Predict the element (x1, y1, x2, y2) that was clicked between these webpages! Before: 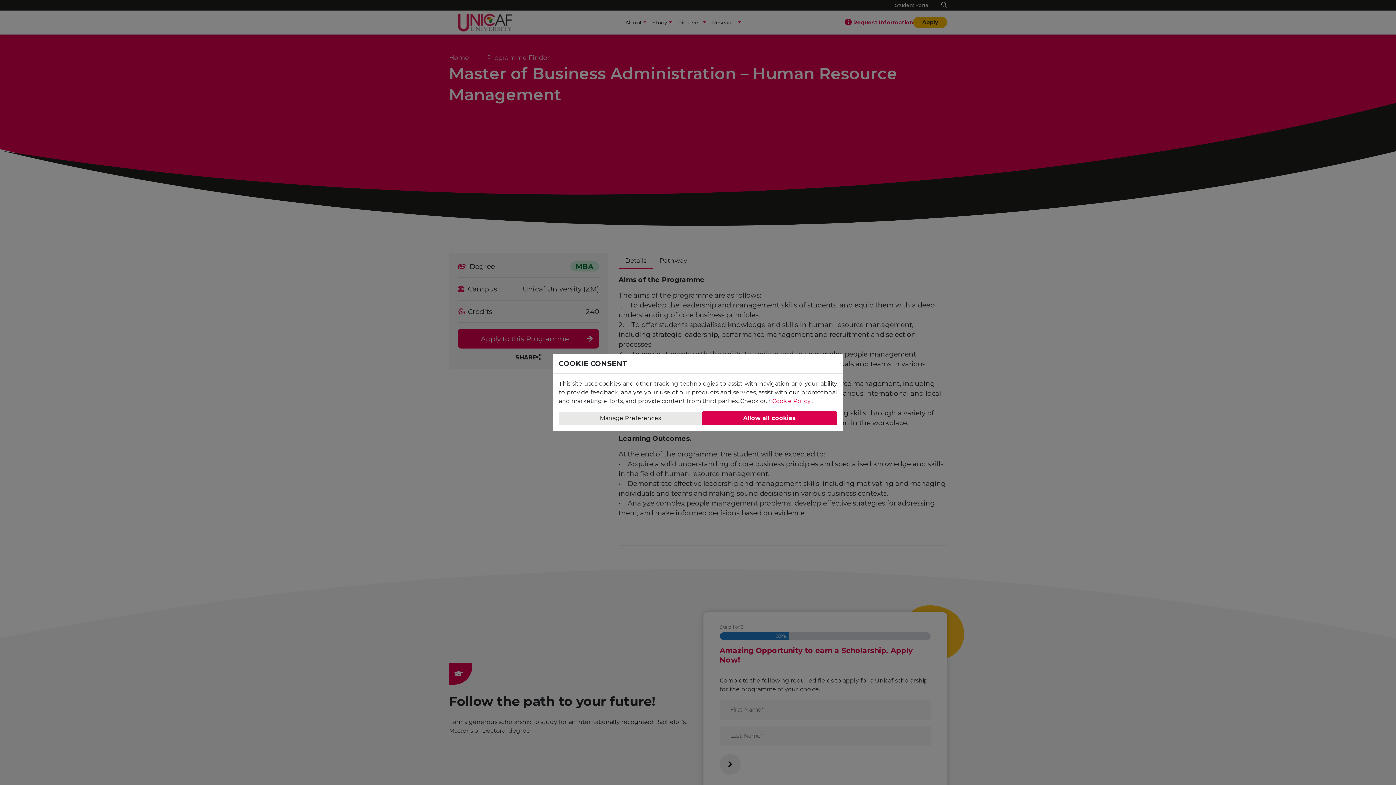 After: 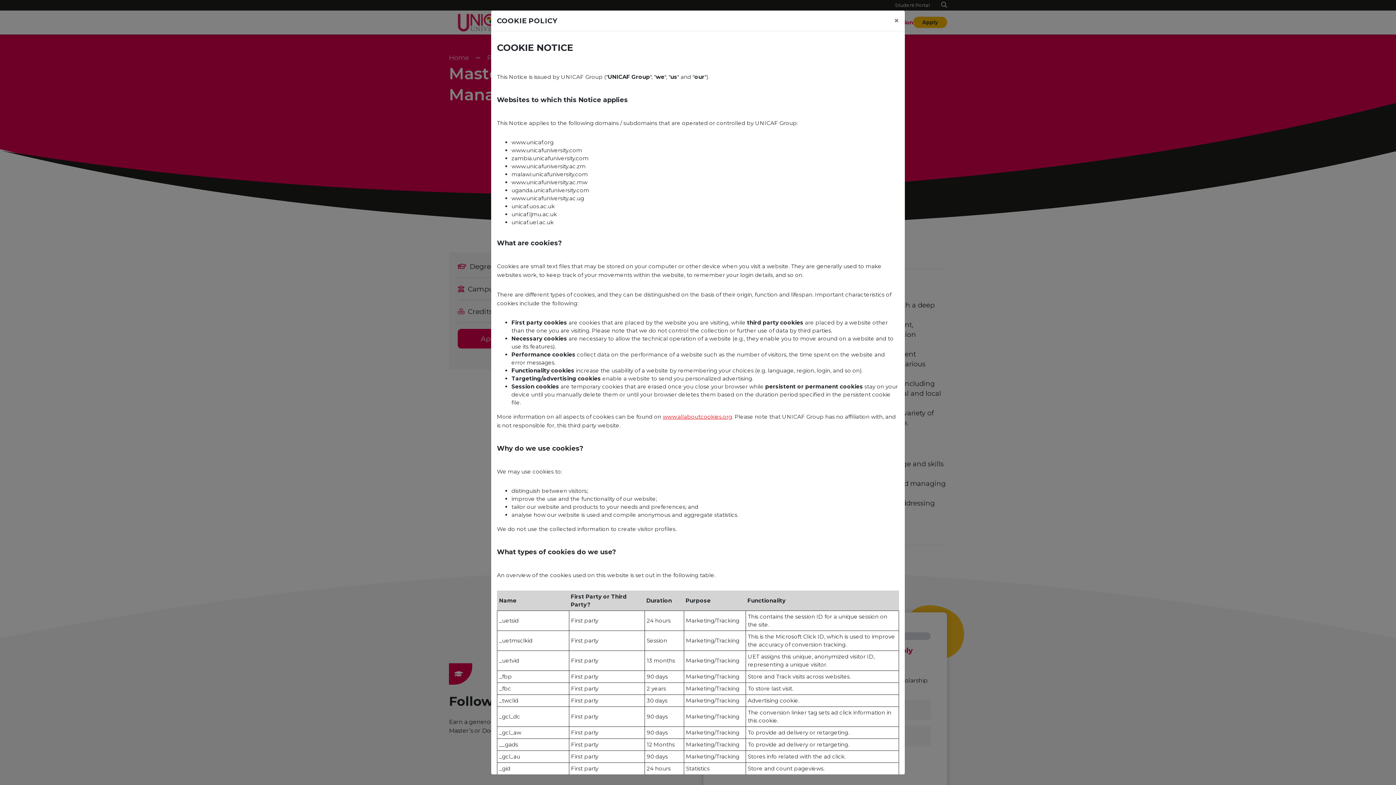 Action: bbox: (772, 397, 810, 404) label: Cookie Policy